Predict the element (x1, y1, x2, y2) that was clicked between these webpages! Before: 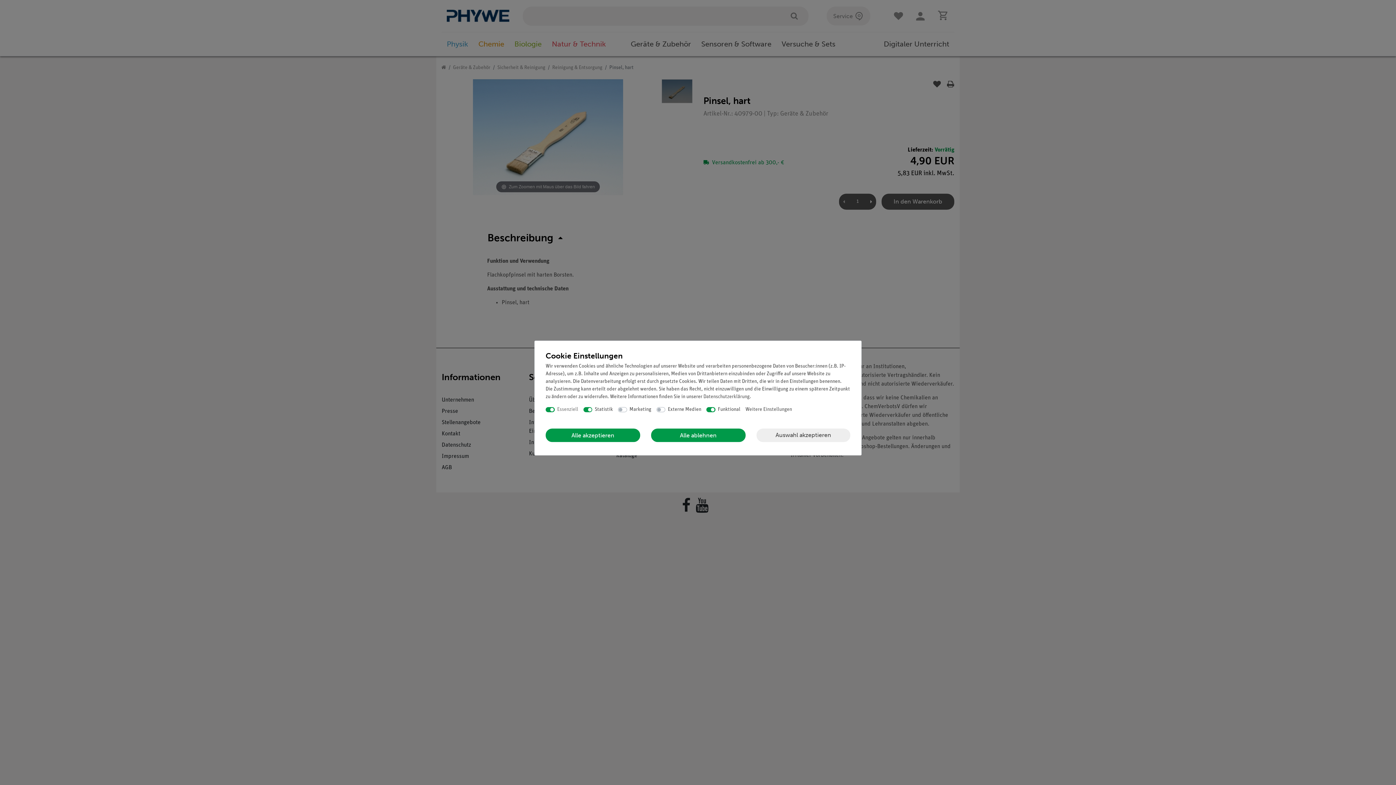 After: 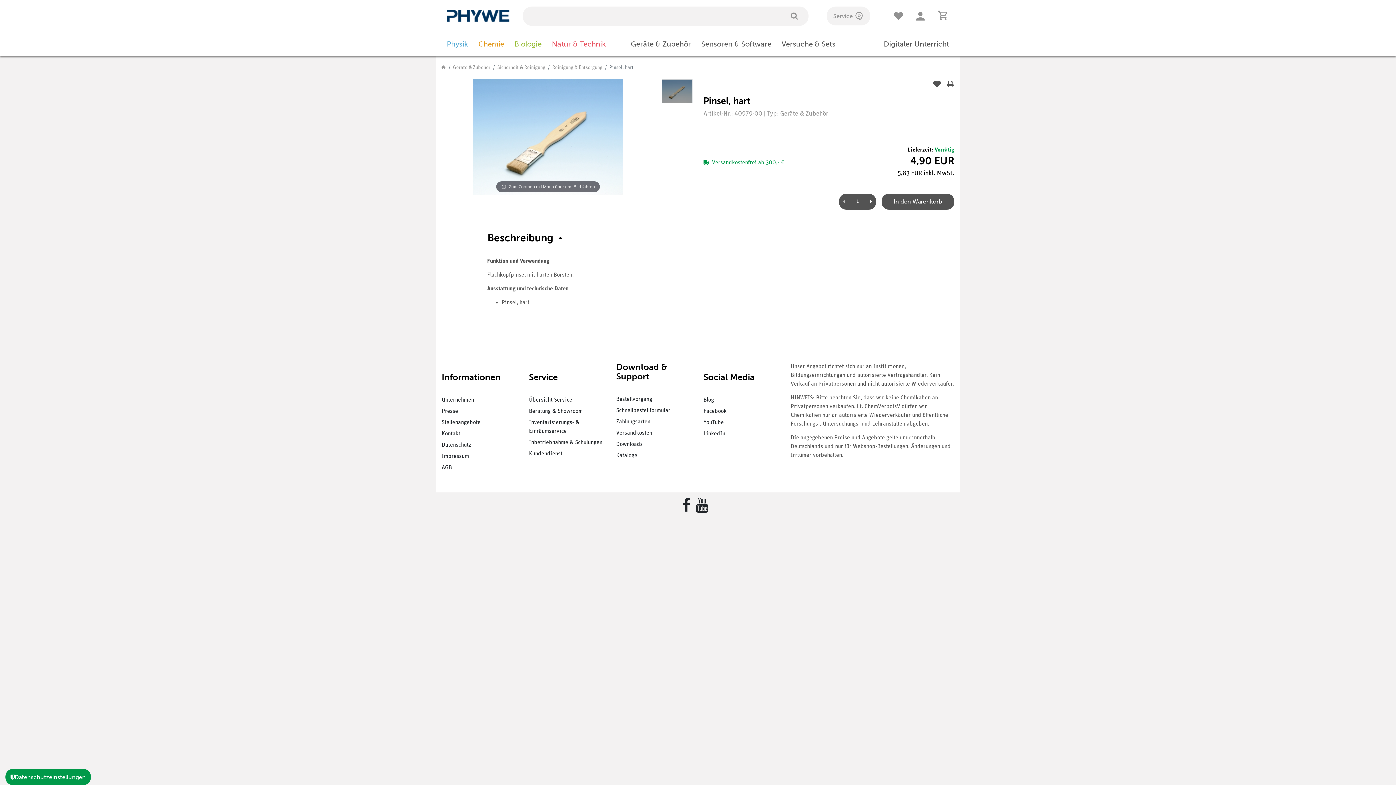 Action: label: Alle akzeptieren bbox: (545, 428, 640, 442)